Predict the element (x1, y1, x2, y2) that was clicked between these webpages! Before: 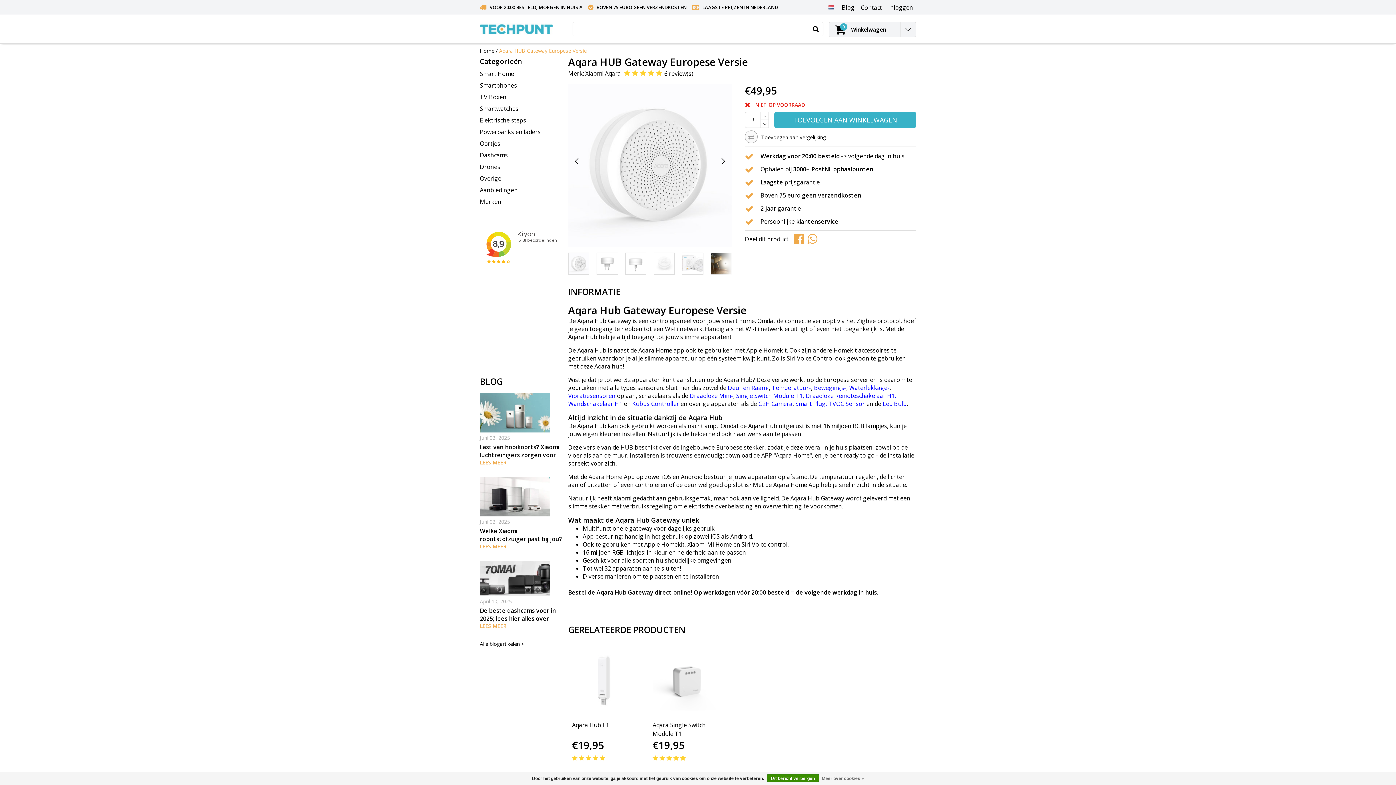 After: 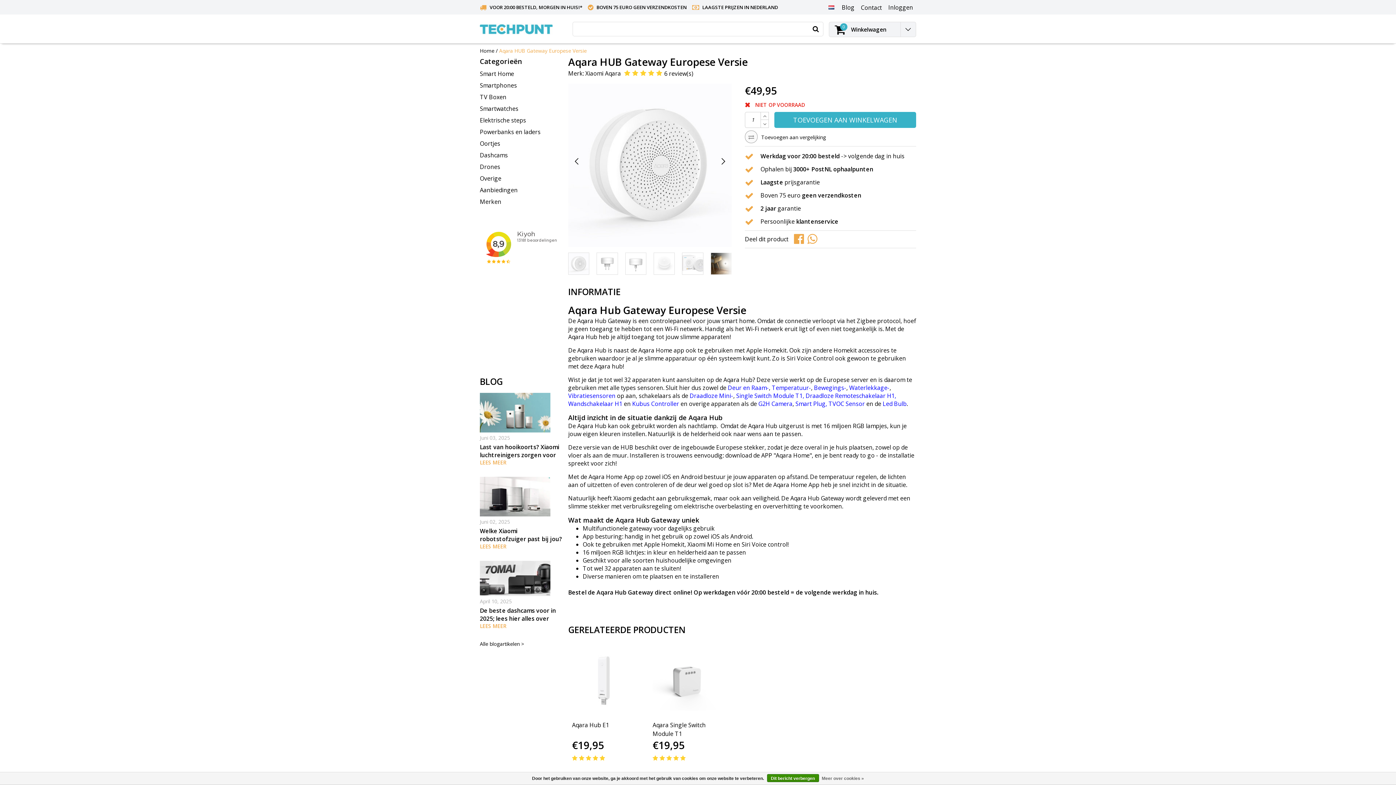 Action: bbox: (728, 383, 769, 391) label: Deur en Raam-